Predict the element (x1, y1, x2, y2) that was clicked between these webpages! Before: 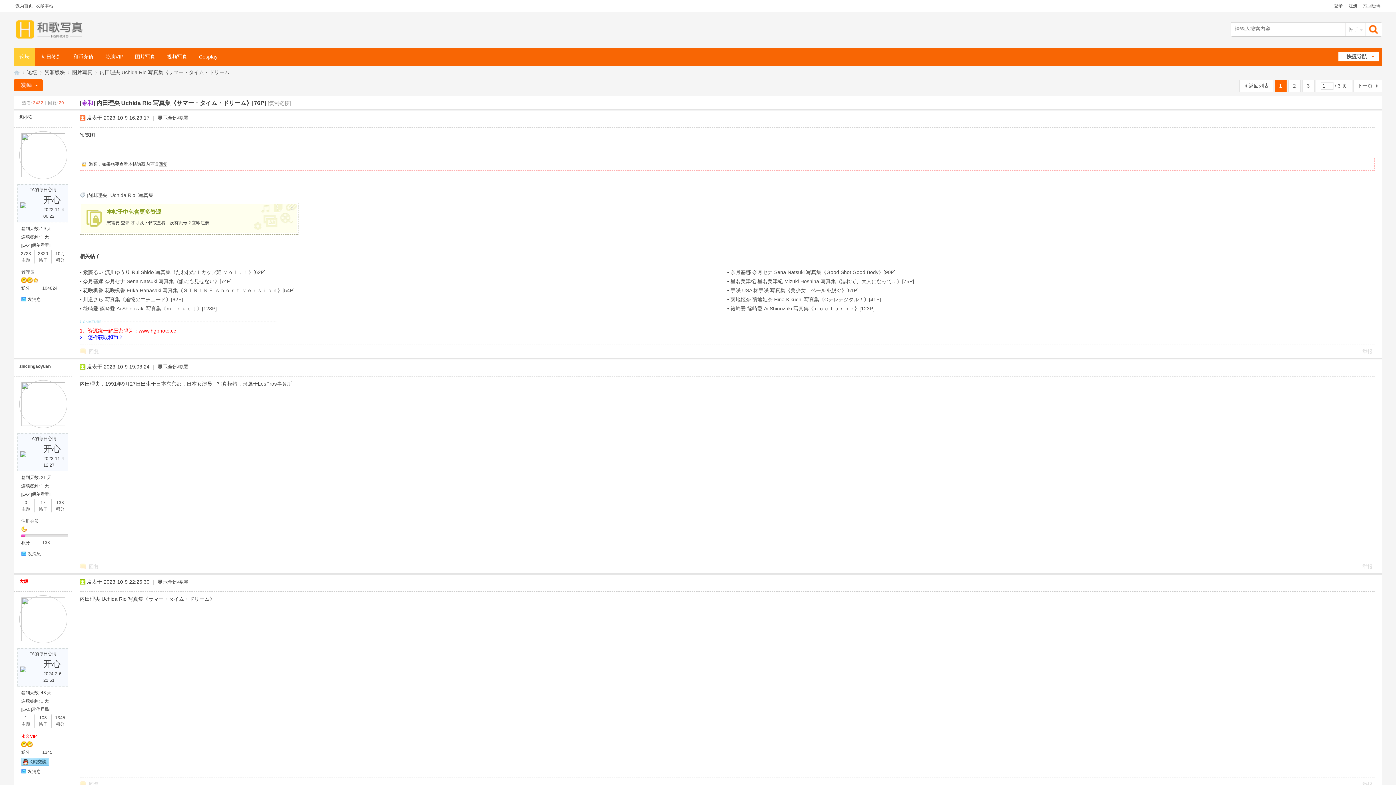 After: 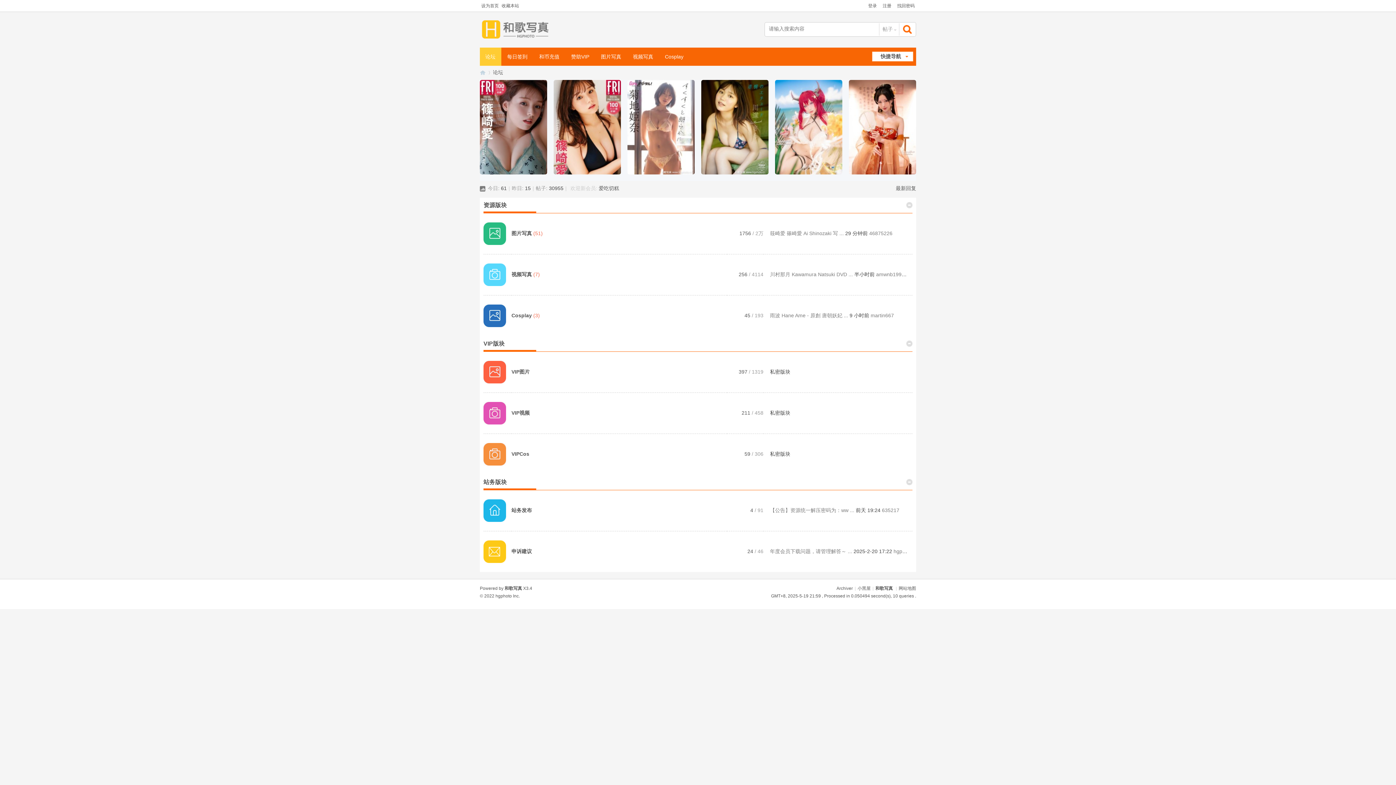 Action: bbox: (13, 17, 88, 41)